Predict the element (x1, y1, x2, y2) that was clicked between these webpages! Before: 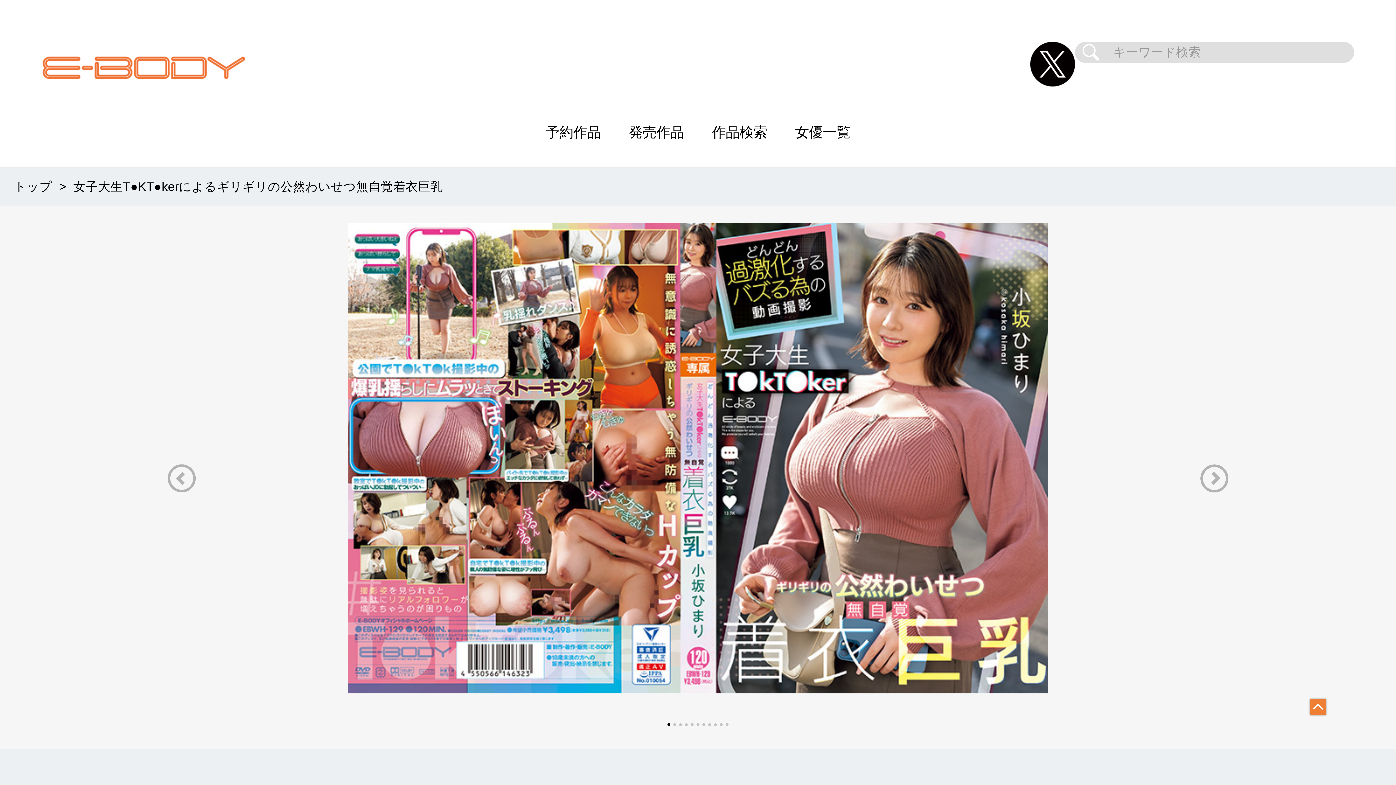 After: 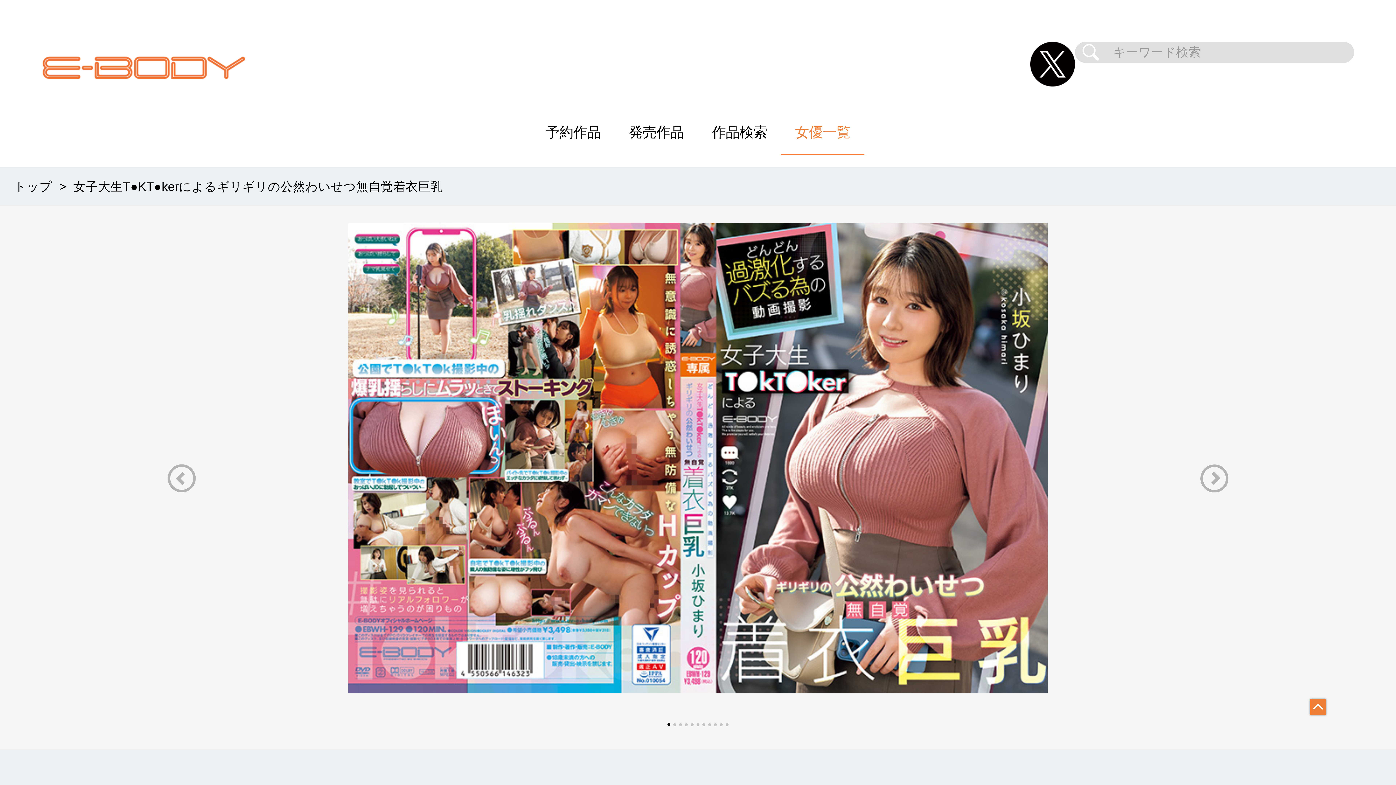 Action: bbox: (781, 97, 864, 167) label: 女優一覧